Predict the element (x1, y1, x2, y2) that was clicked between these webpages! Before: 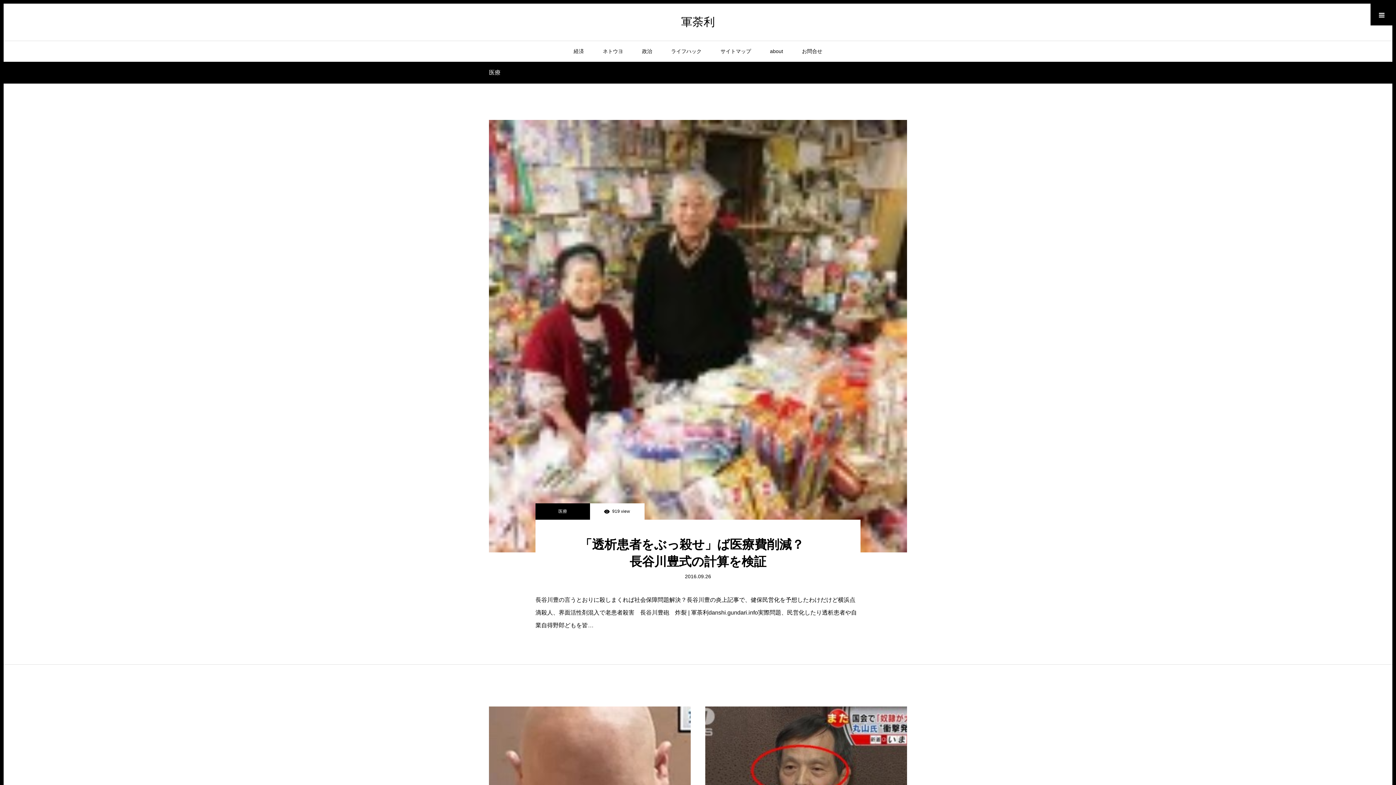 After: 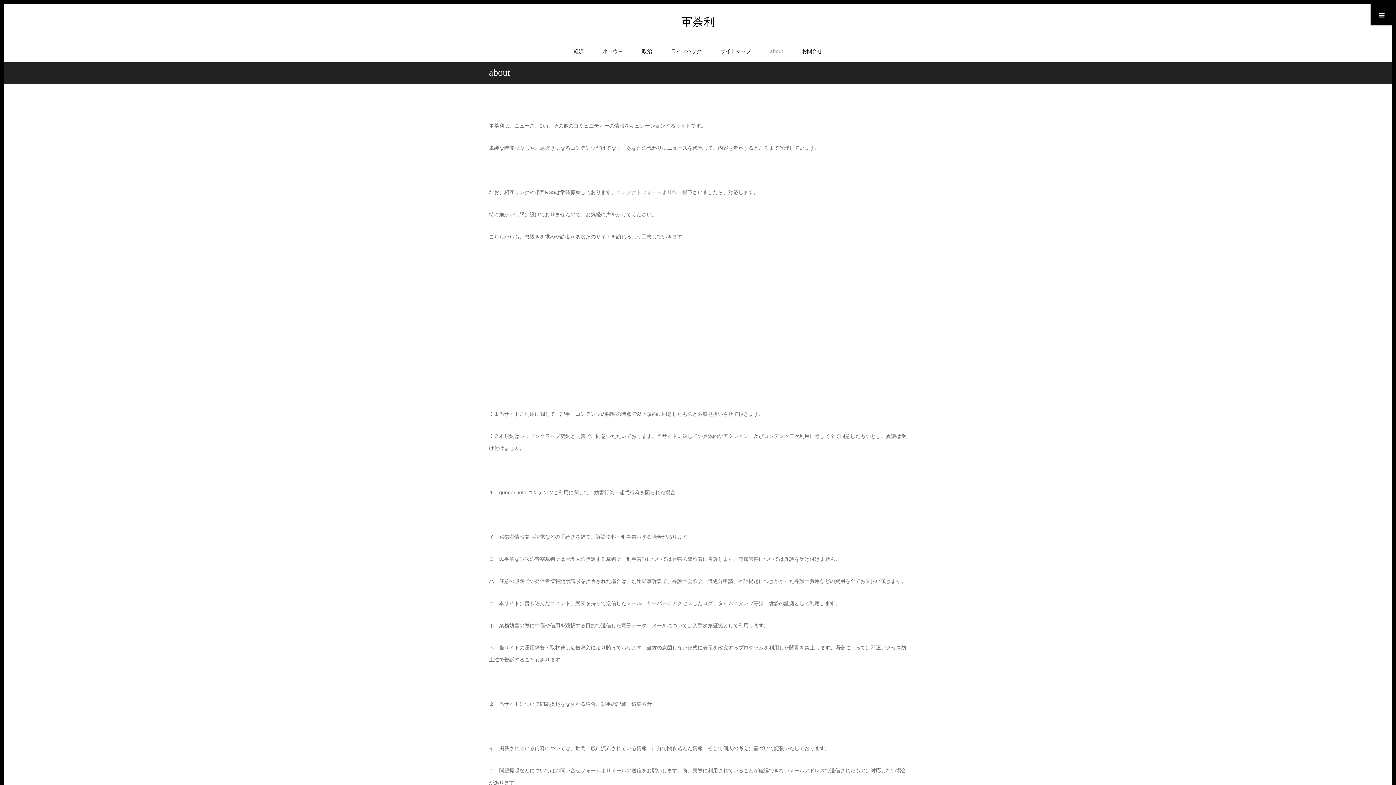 Action: label: about bbox: (770, 40, 783, 61)